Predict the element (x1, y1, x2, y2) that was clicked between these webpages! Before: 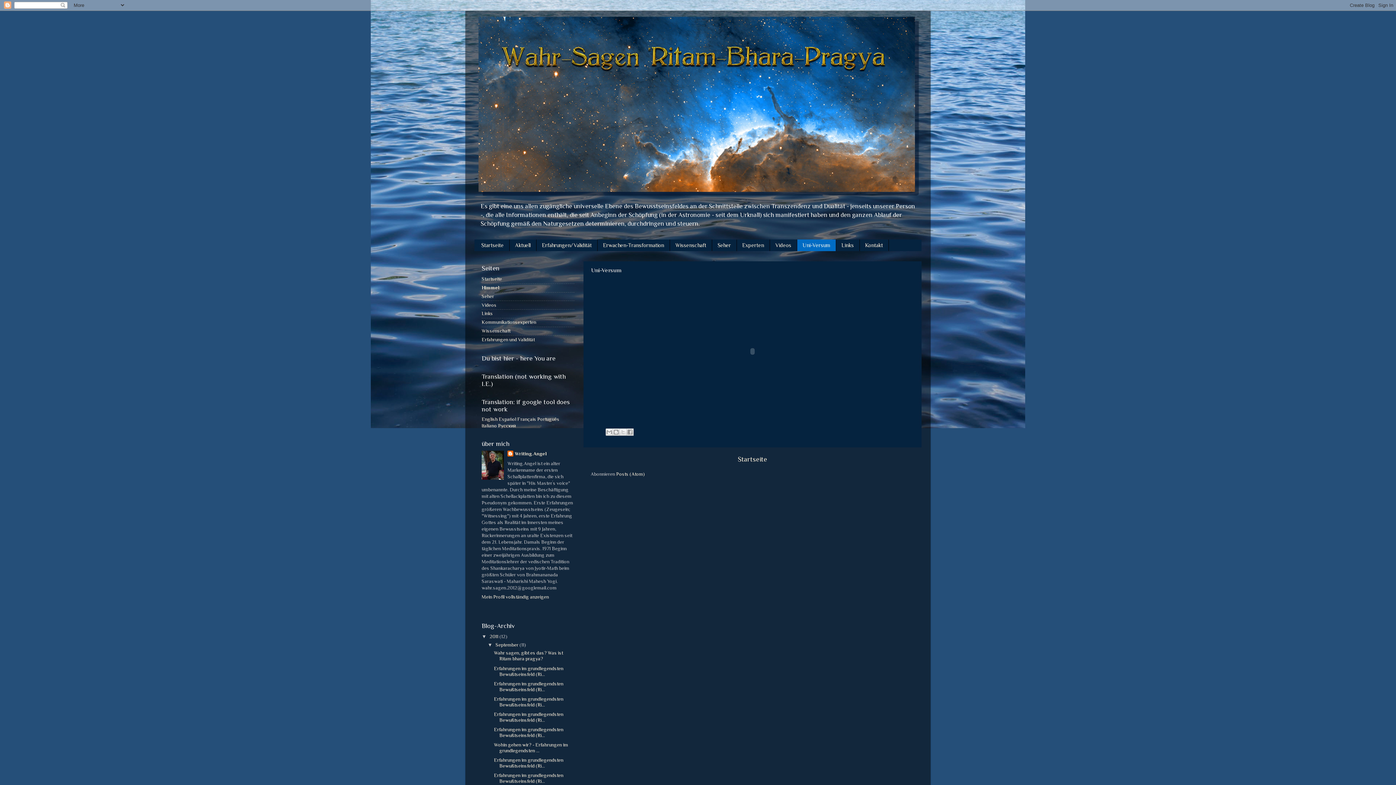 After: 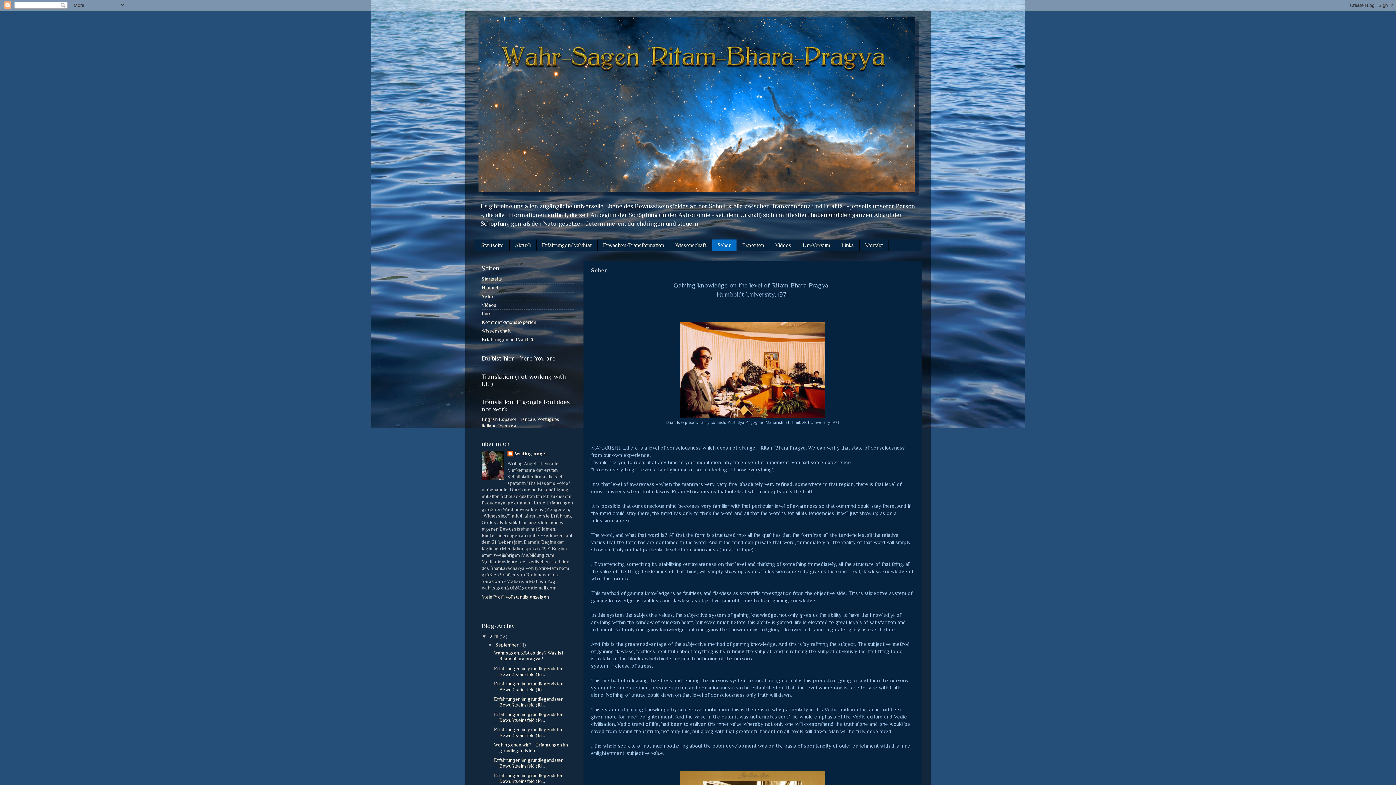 Action: label: Seher bbox: (712, 239, 737, 251)